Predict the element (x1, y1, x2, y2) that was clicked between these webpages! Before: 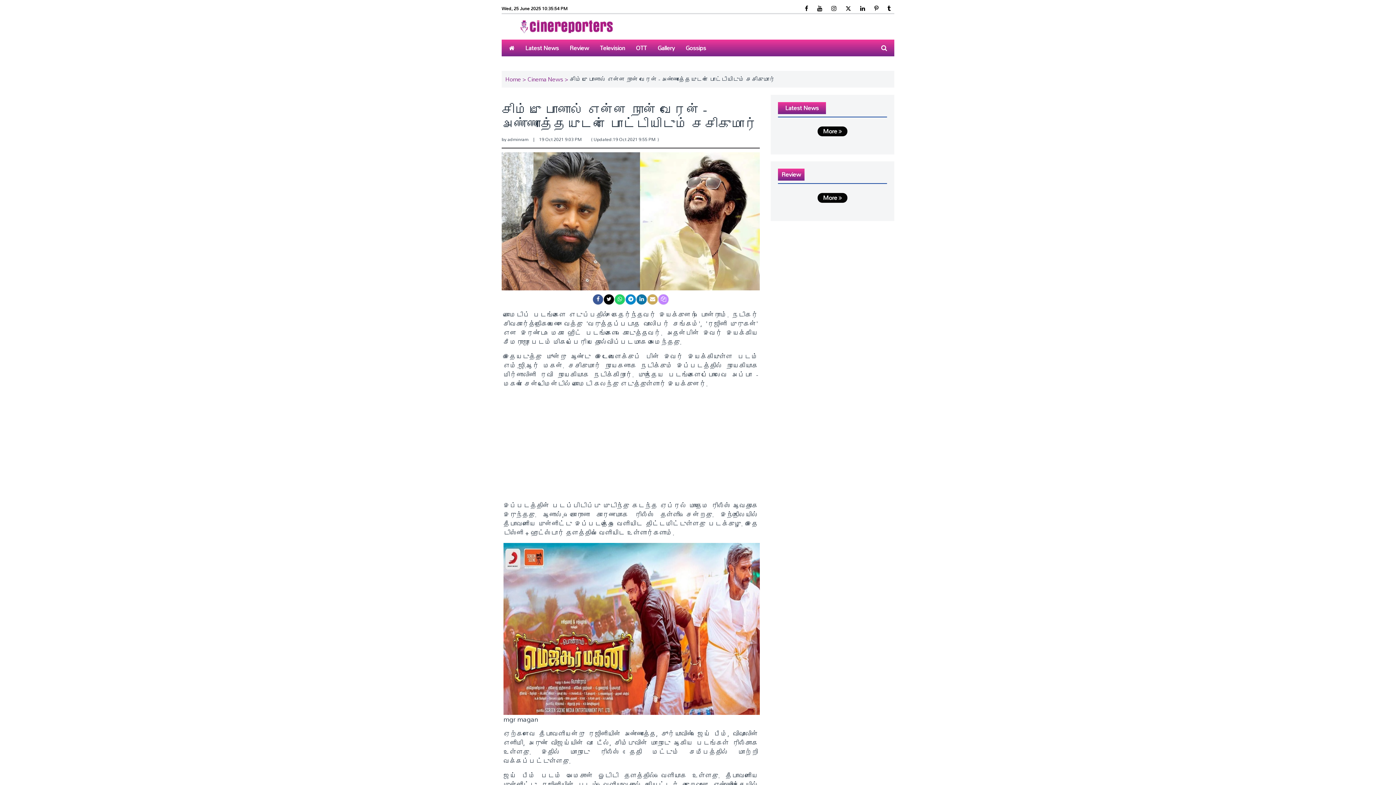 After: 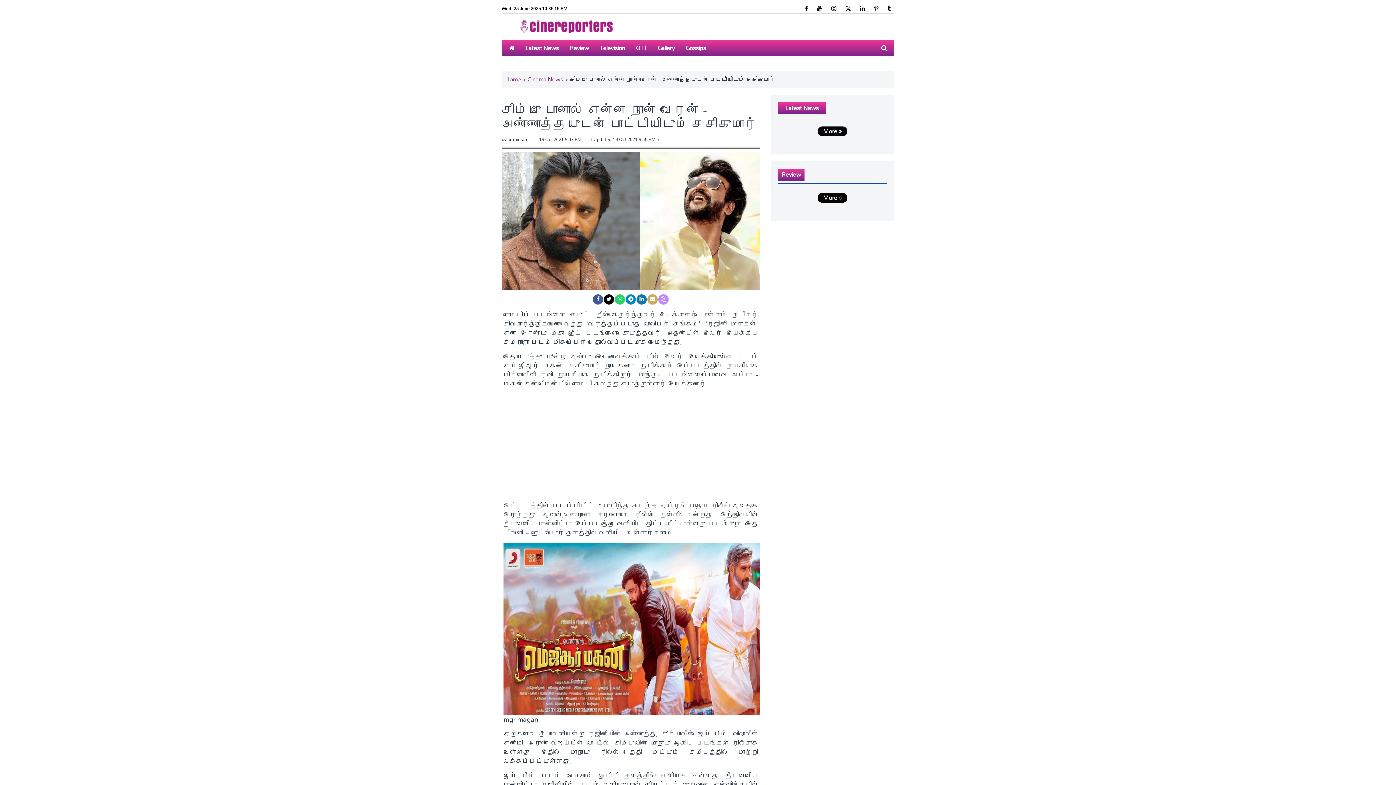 Action: bbox: (829, 0, 838, 16) label: instagram